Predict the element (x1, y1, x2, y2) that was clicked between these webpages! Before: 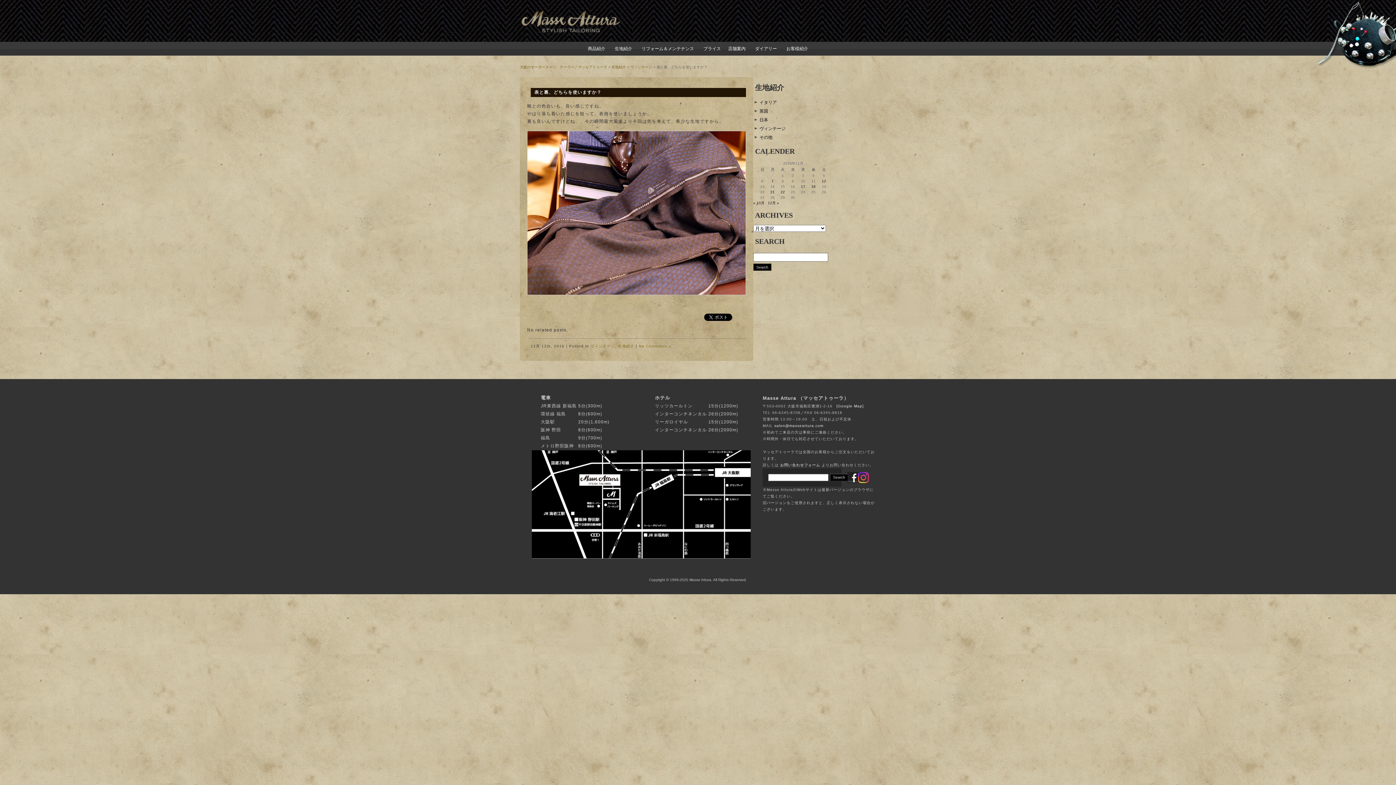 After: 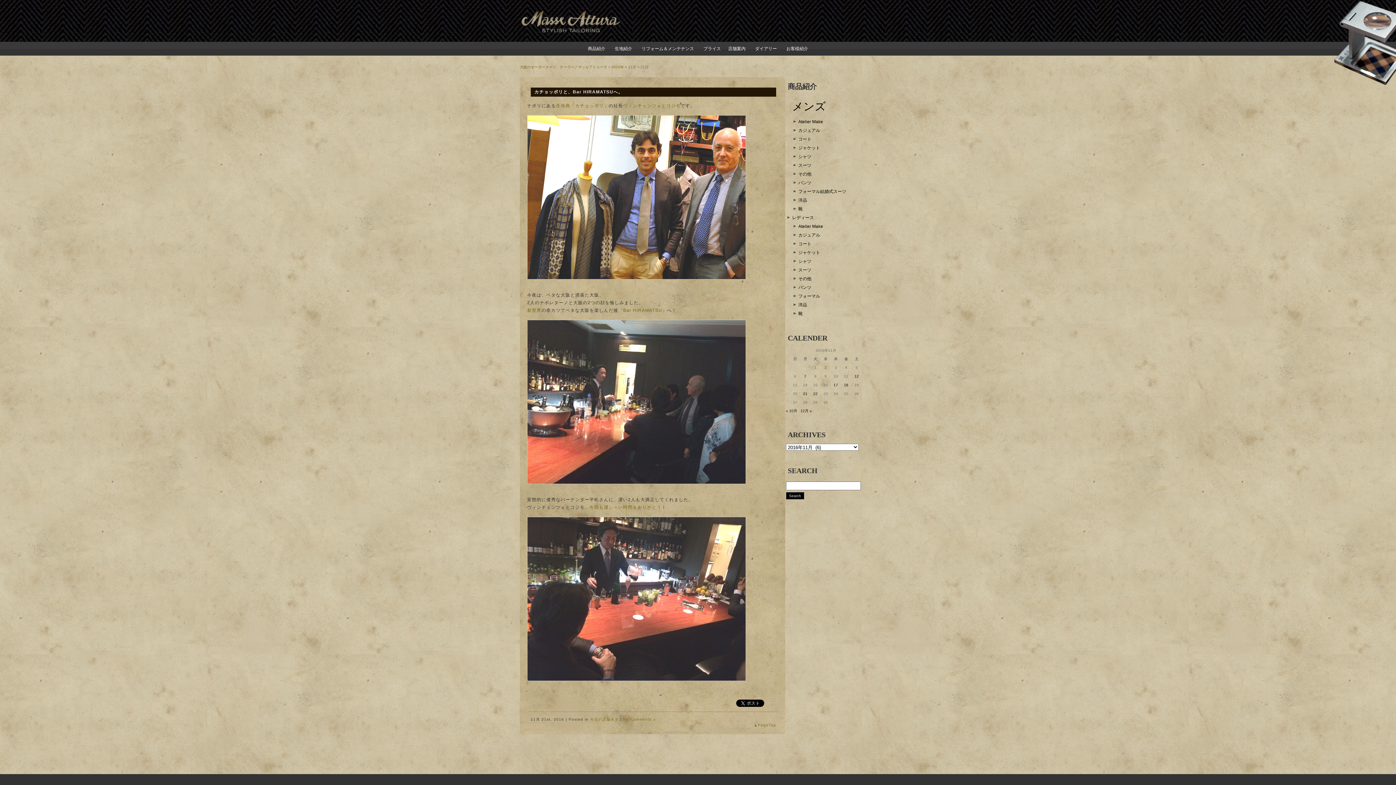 Action: bbox: (770, 190, 774, 194) label: 2016年11月21日 に投稿を公開